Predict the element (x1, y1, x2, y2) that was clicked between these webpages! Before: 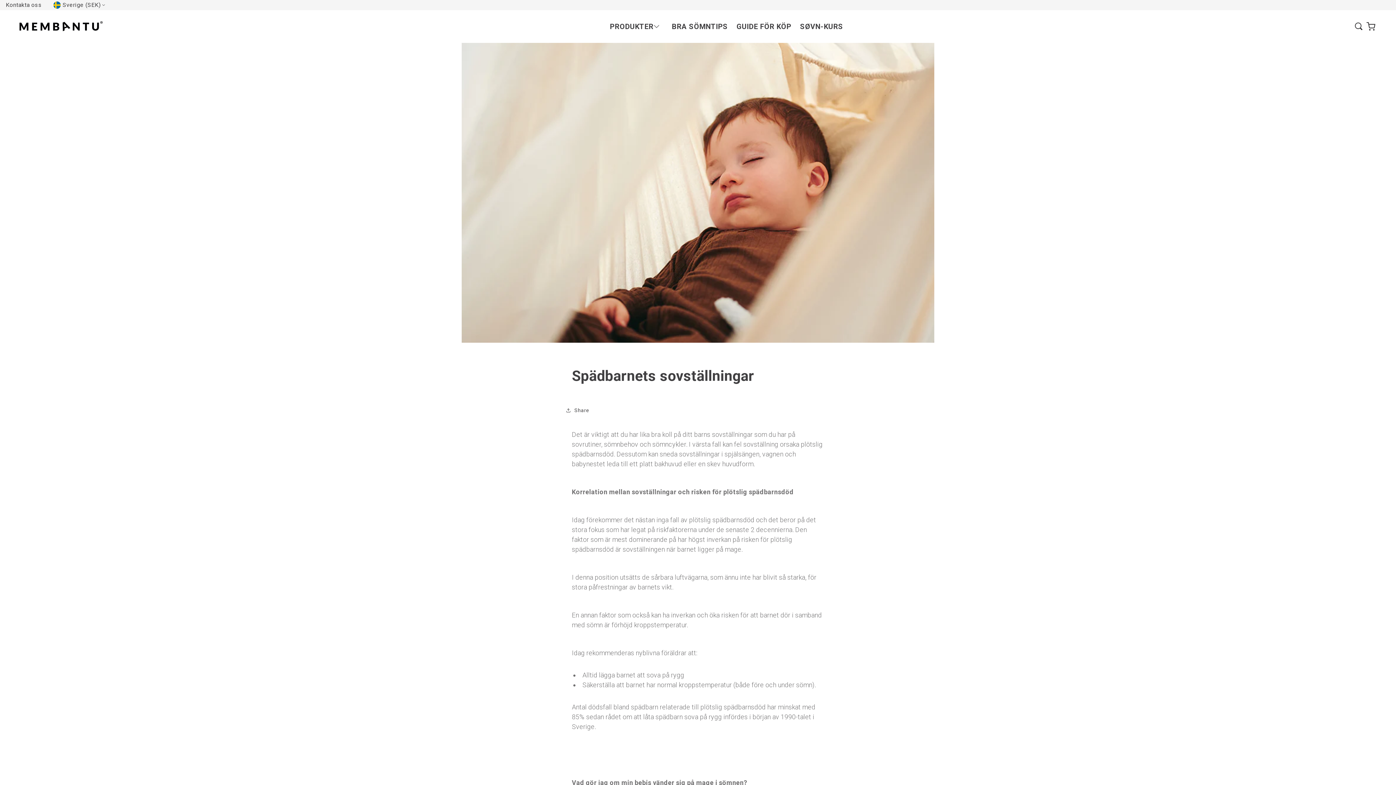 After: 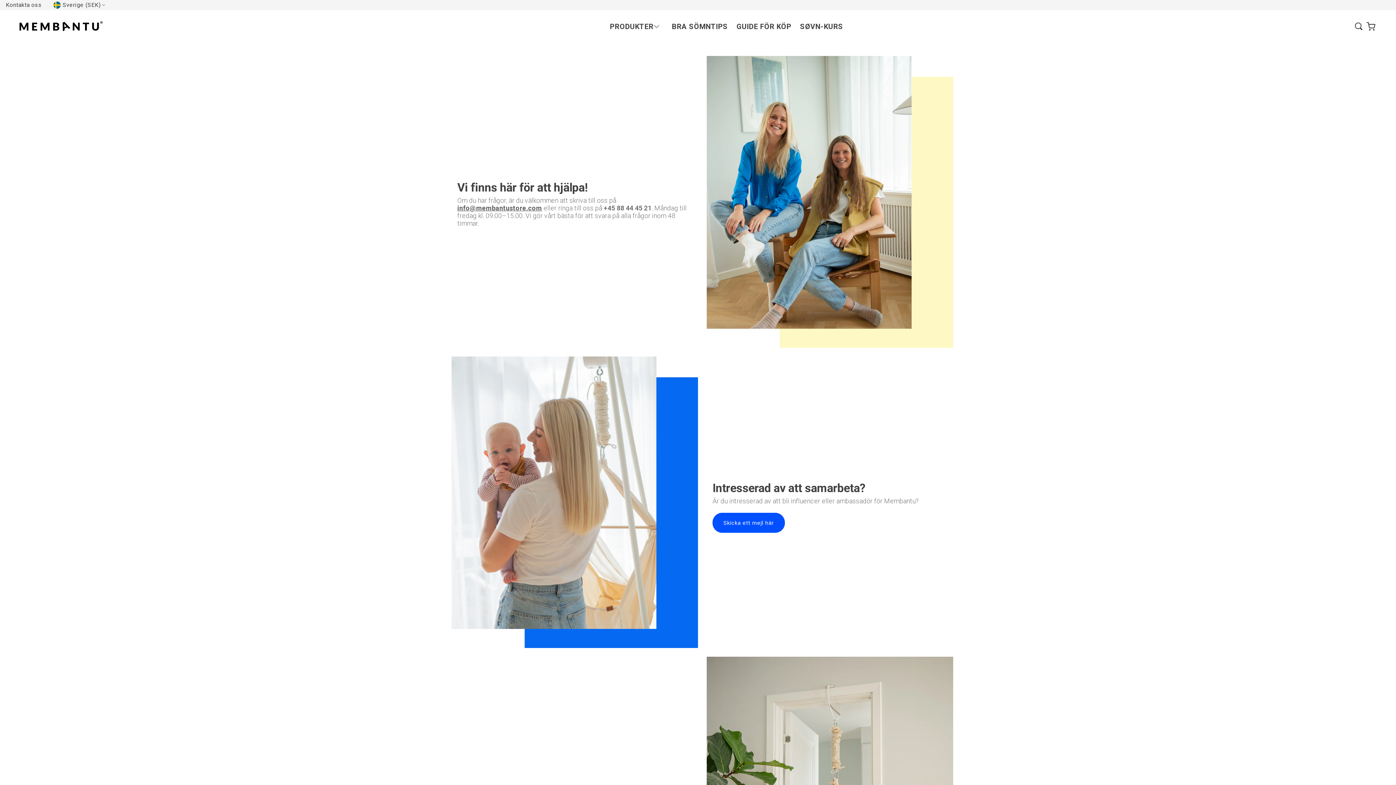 Action: bbox: (5, 1, 41, 8) label: Kontakta oss